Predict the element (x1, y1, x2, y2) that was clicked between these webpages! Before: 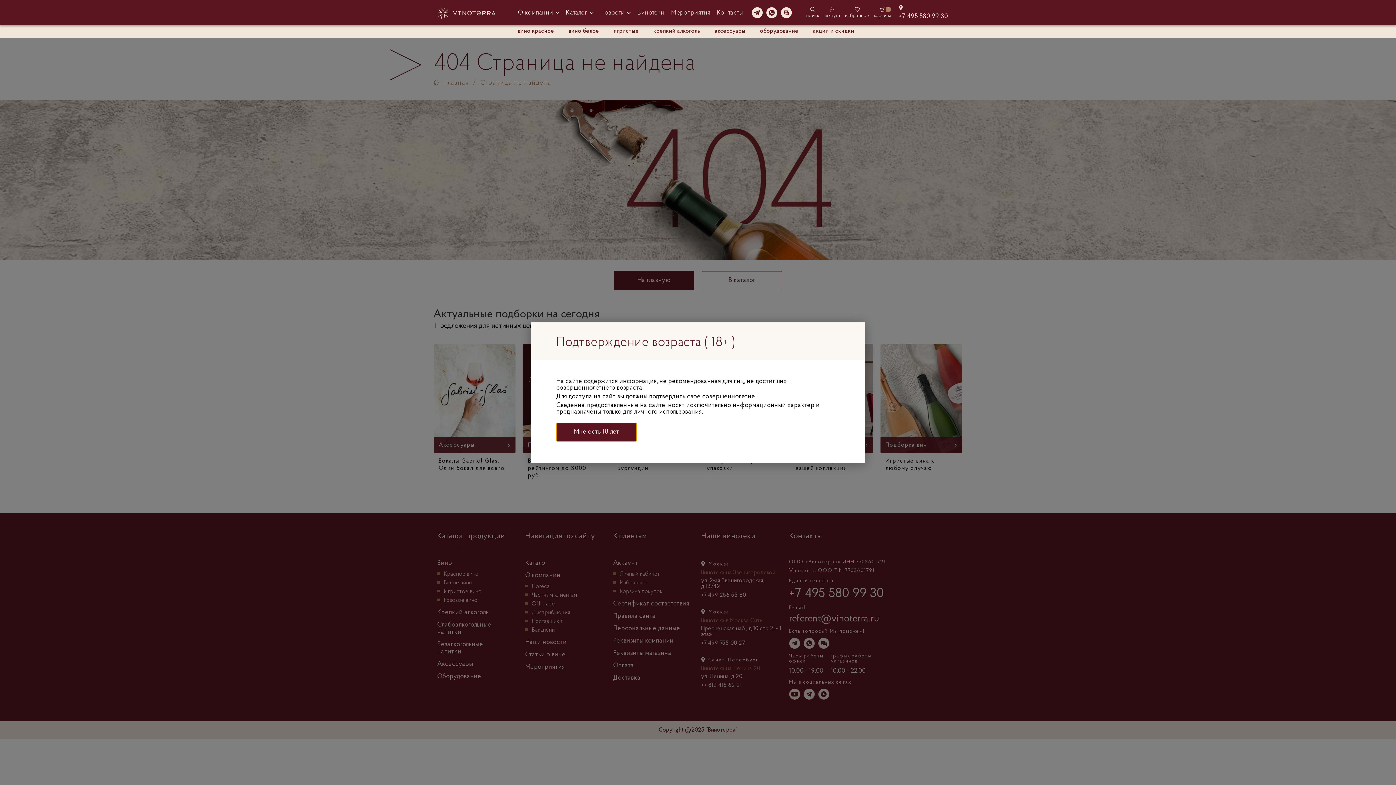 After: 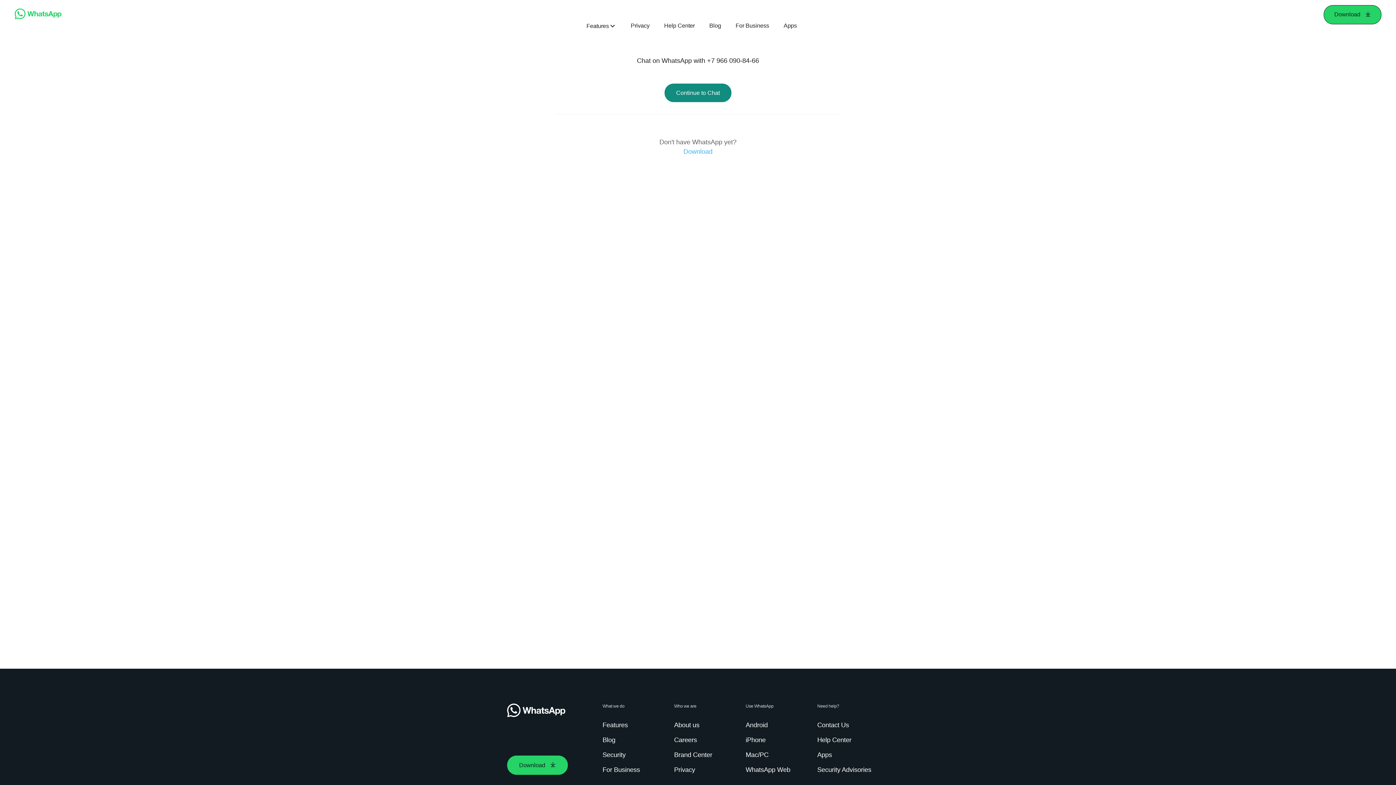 Action: bbox: (766, 12, 777, 20)